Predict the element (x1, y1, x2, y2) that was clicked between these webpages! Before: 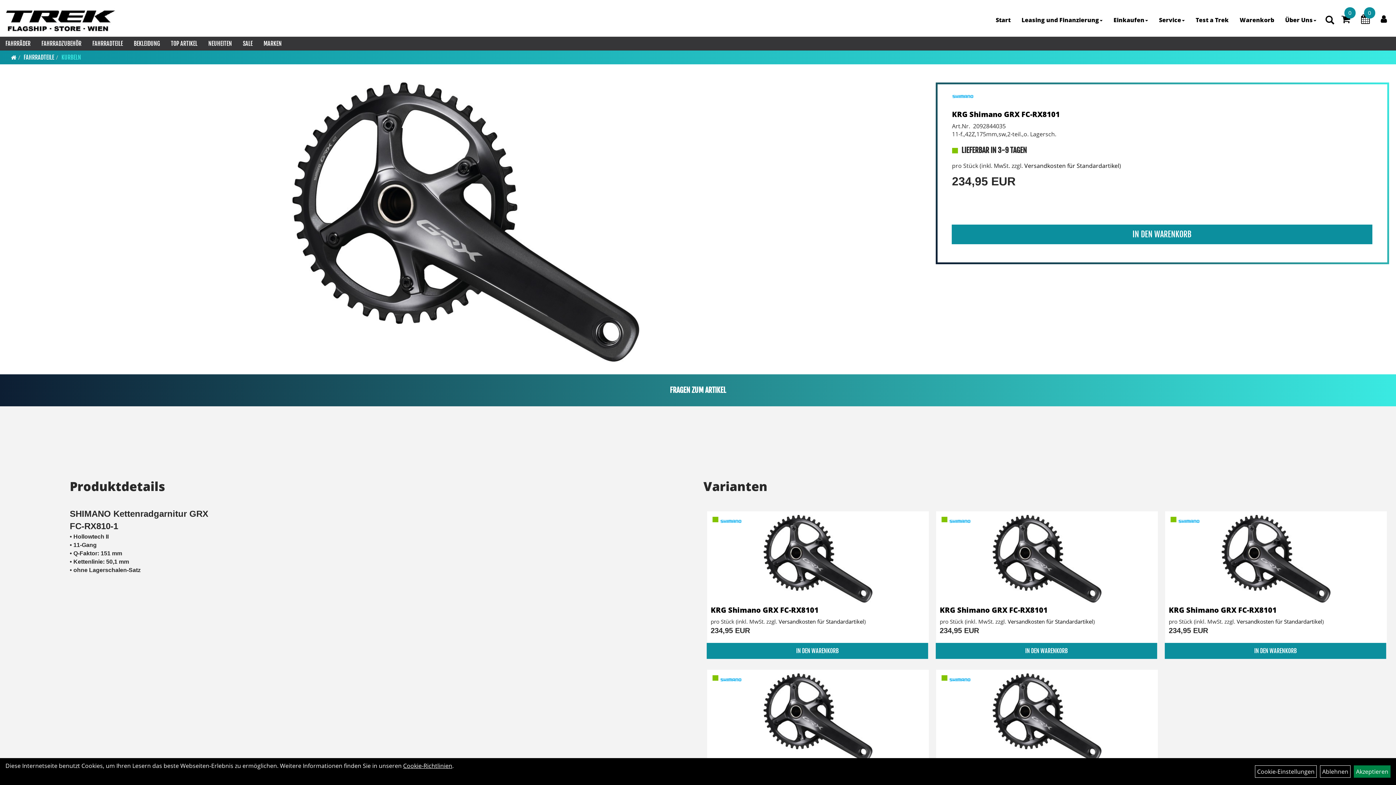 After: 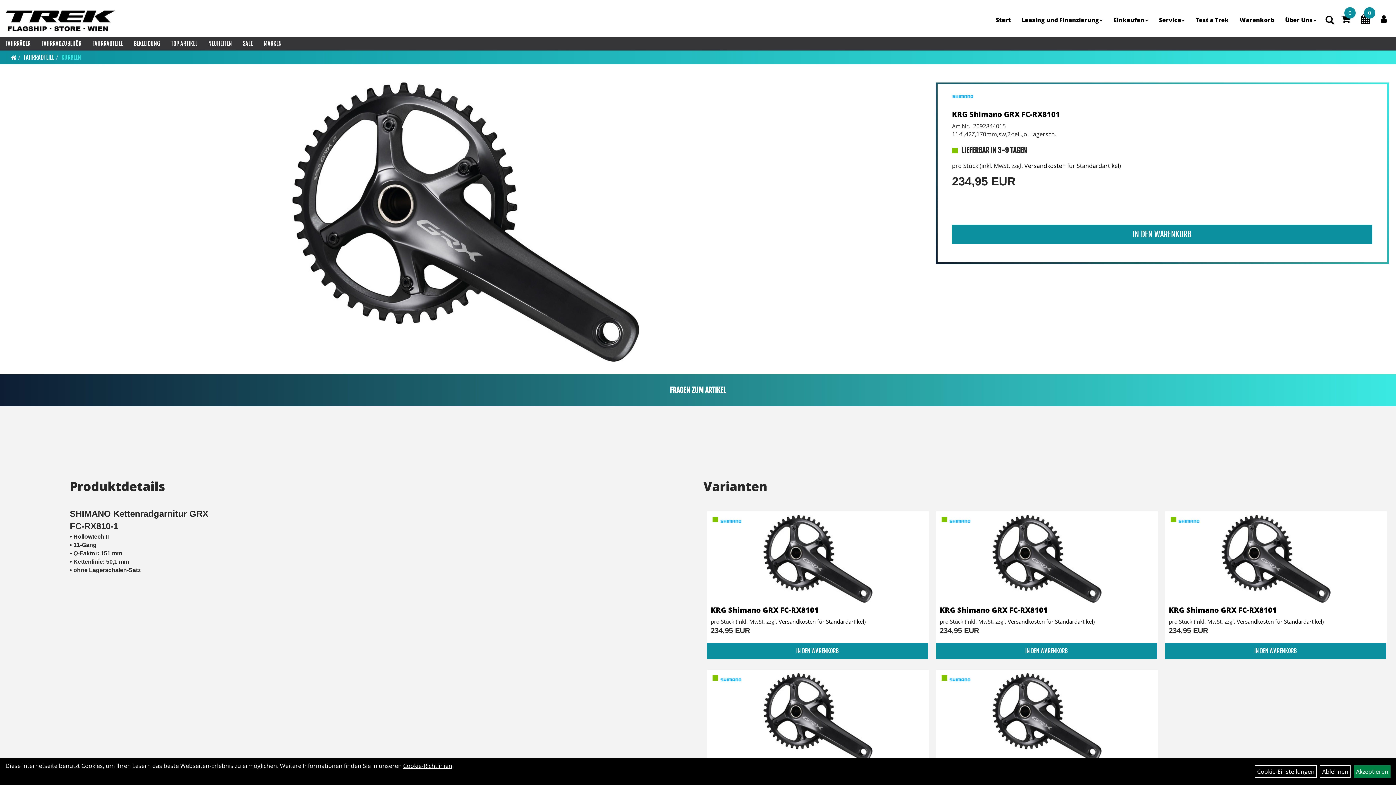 Action: bbox: (1169, 515, 1383, 602)